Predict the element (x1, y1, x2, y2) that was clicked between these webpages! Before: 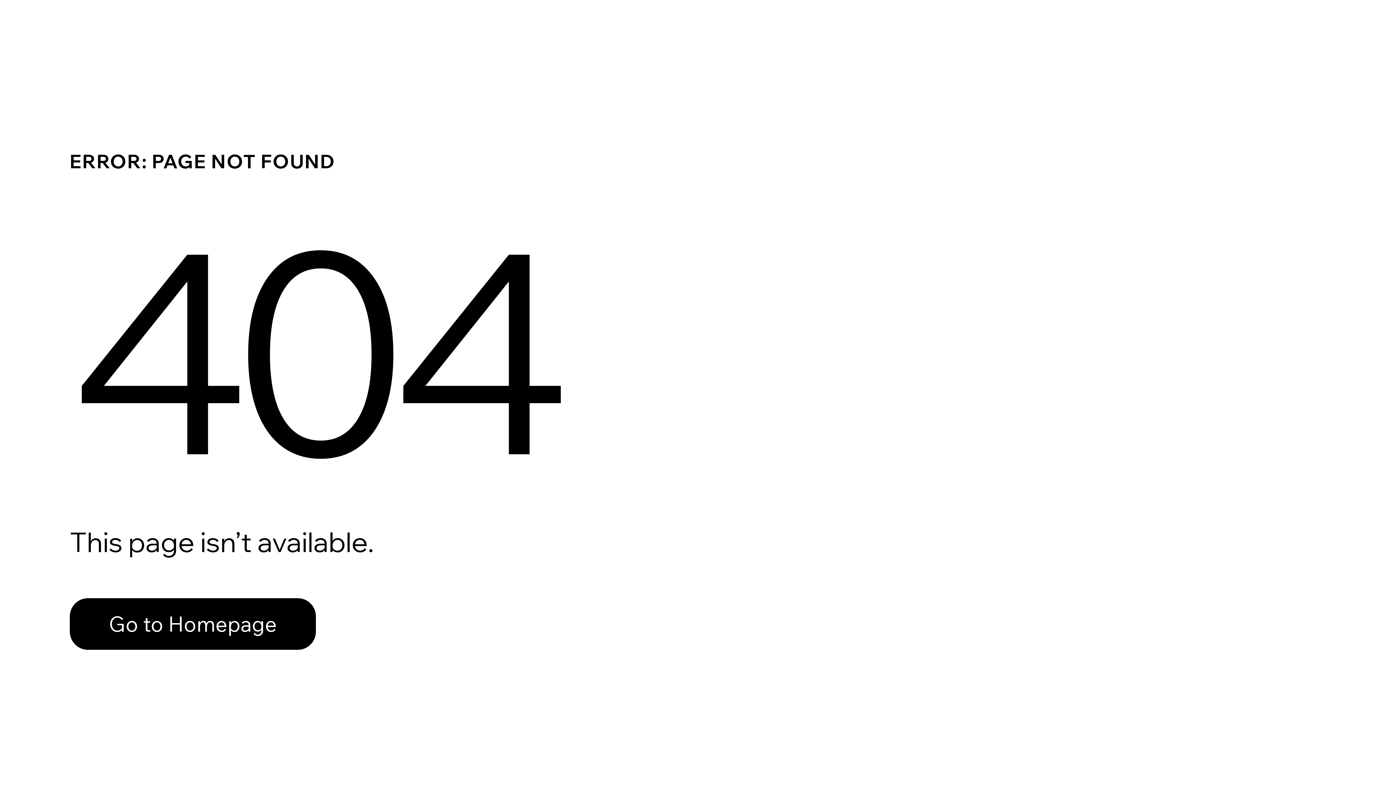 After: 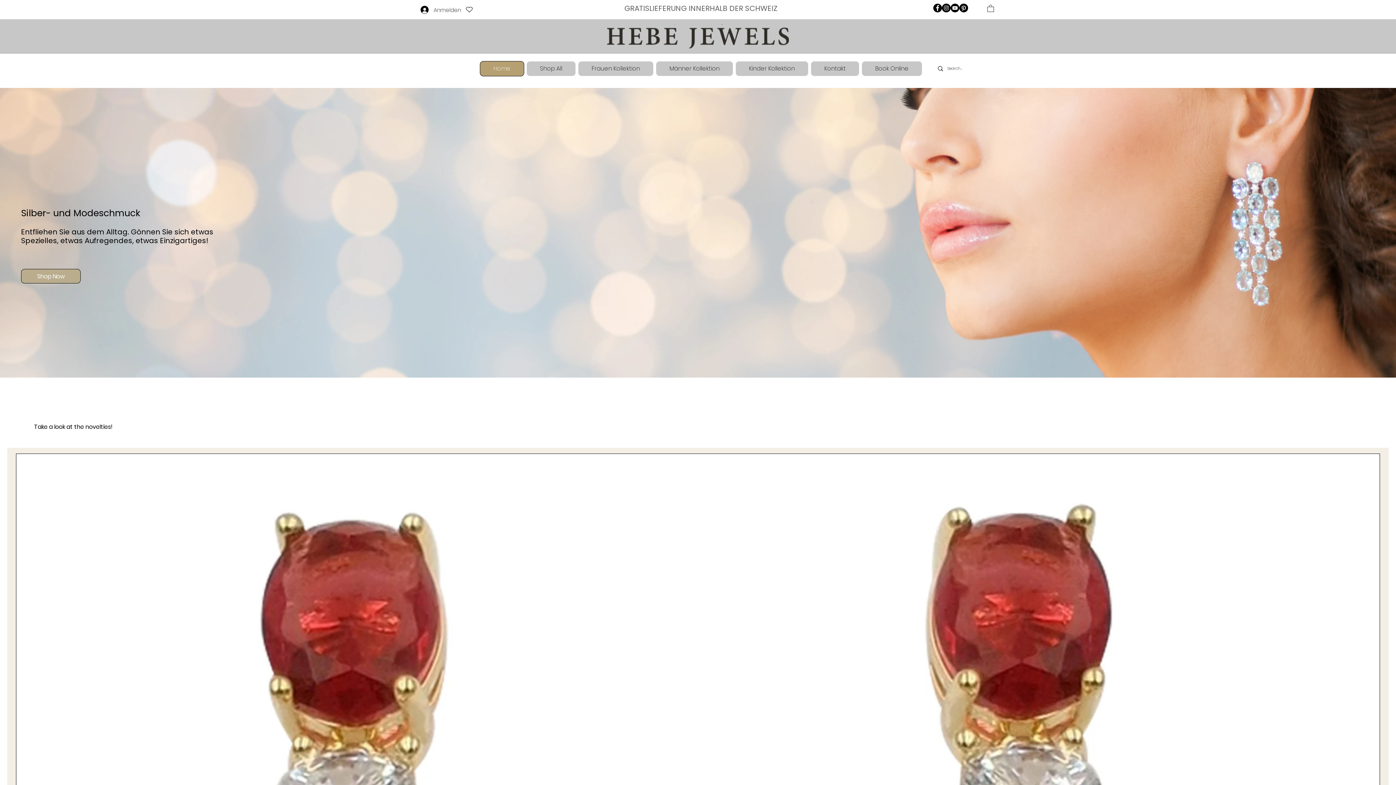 Action: label: Go to Homepage bbox: (69, 582, 768, 659)